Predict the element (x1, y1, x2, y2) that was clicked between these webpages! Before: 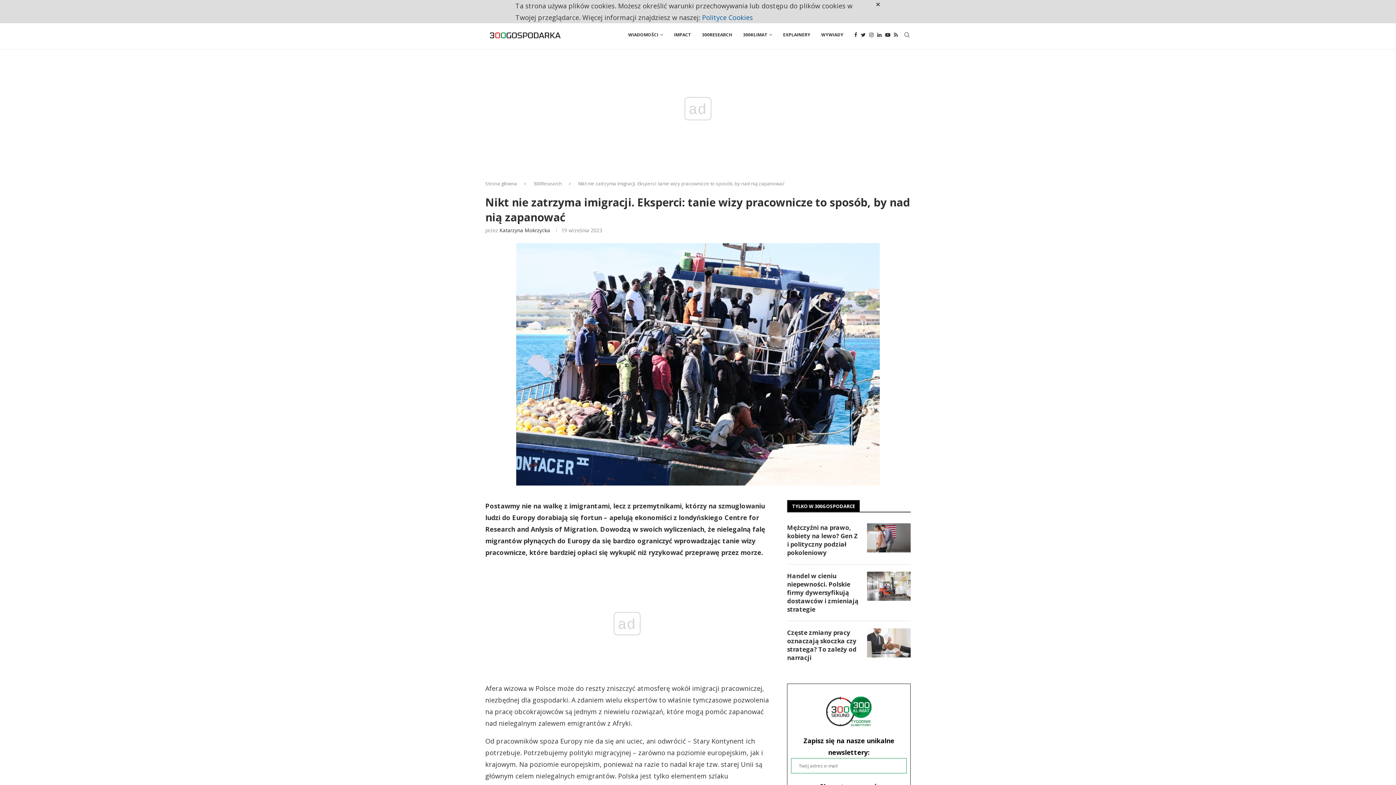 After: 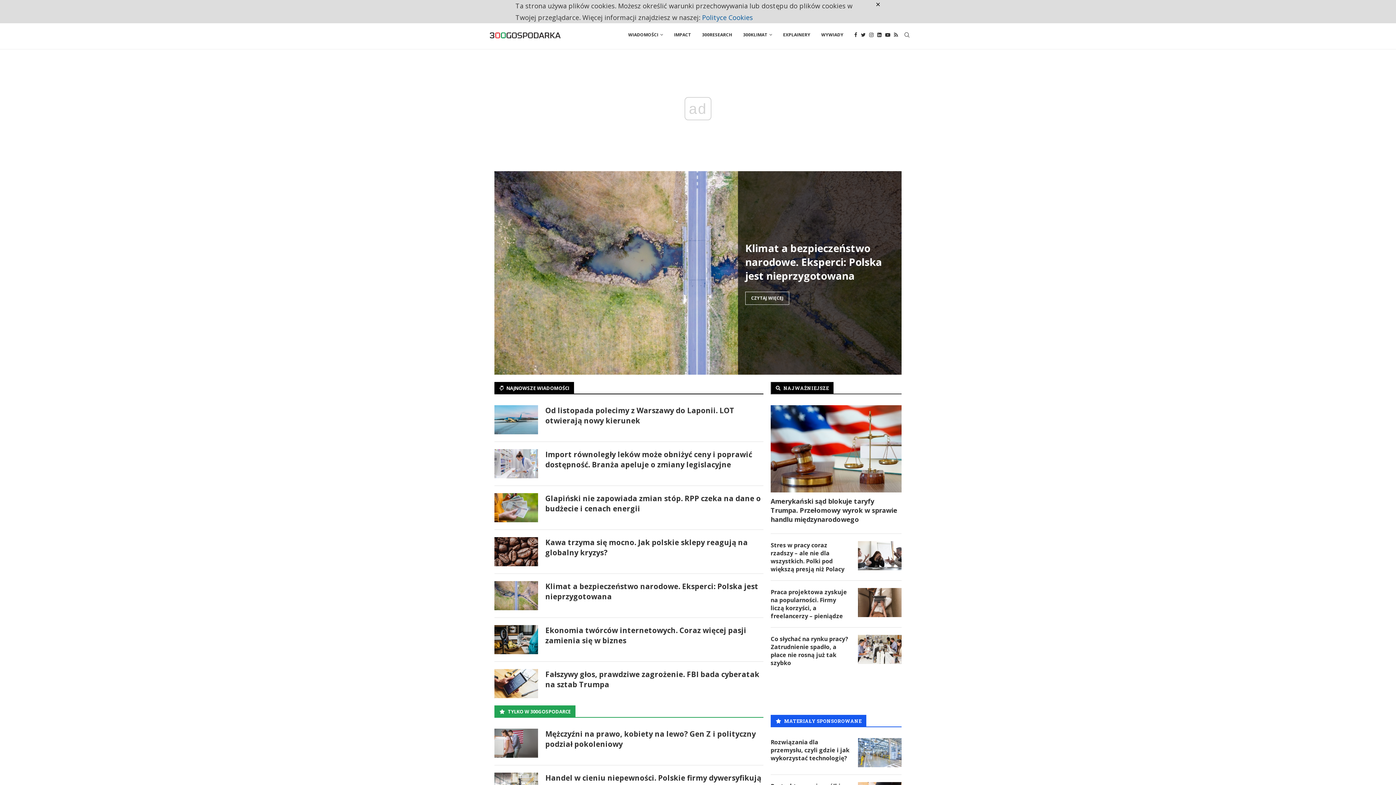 Action: bbox: (485, 180, 517, 186) label: Strona główna